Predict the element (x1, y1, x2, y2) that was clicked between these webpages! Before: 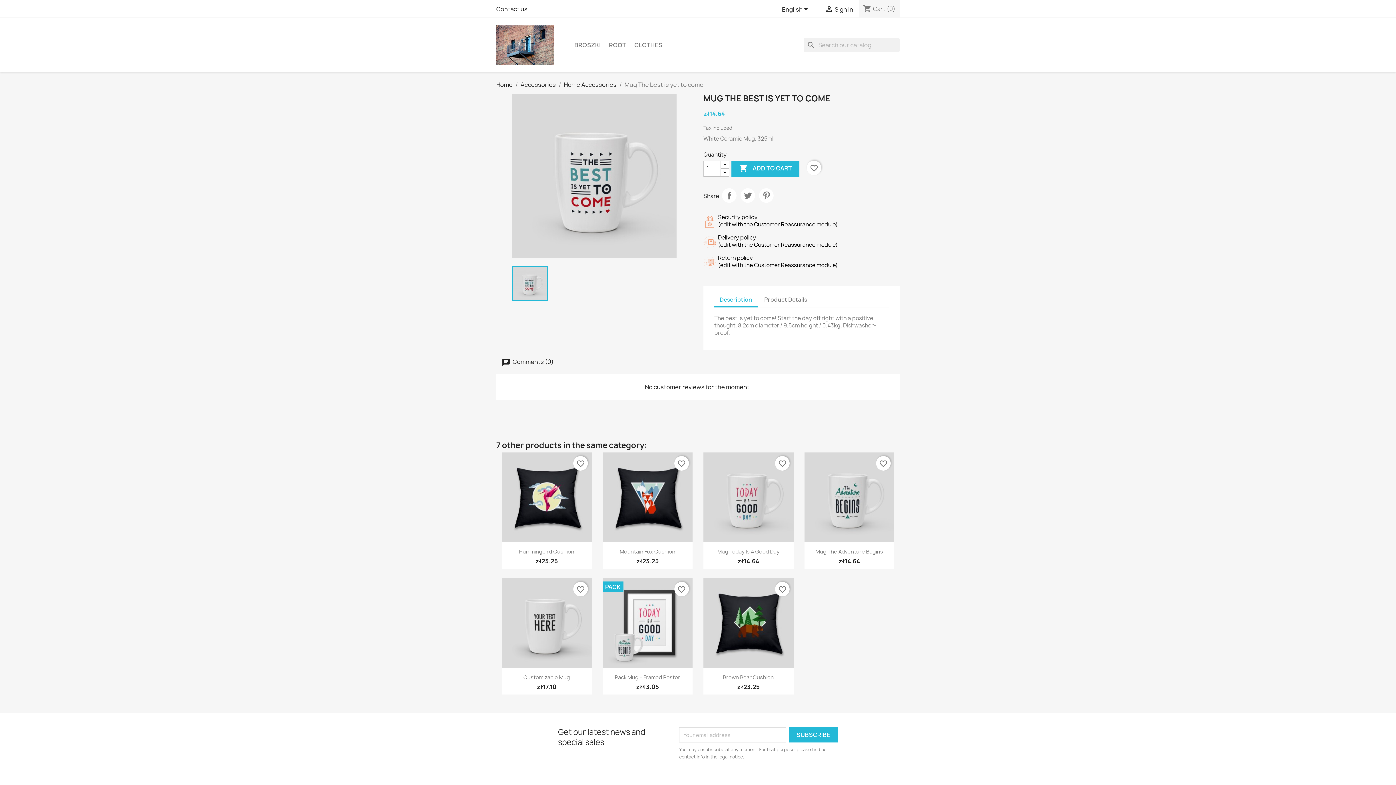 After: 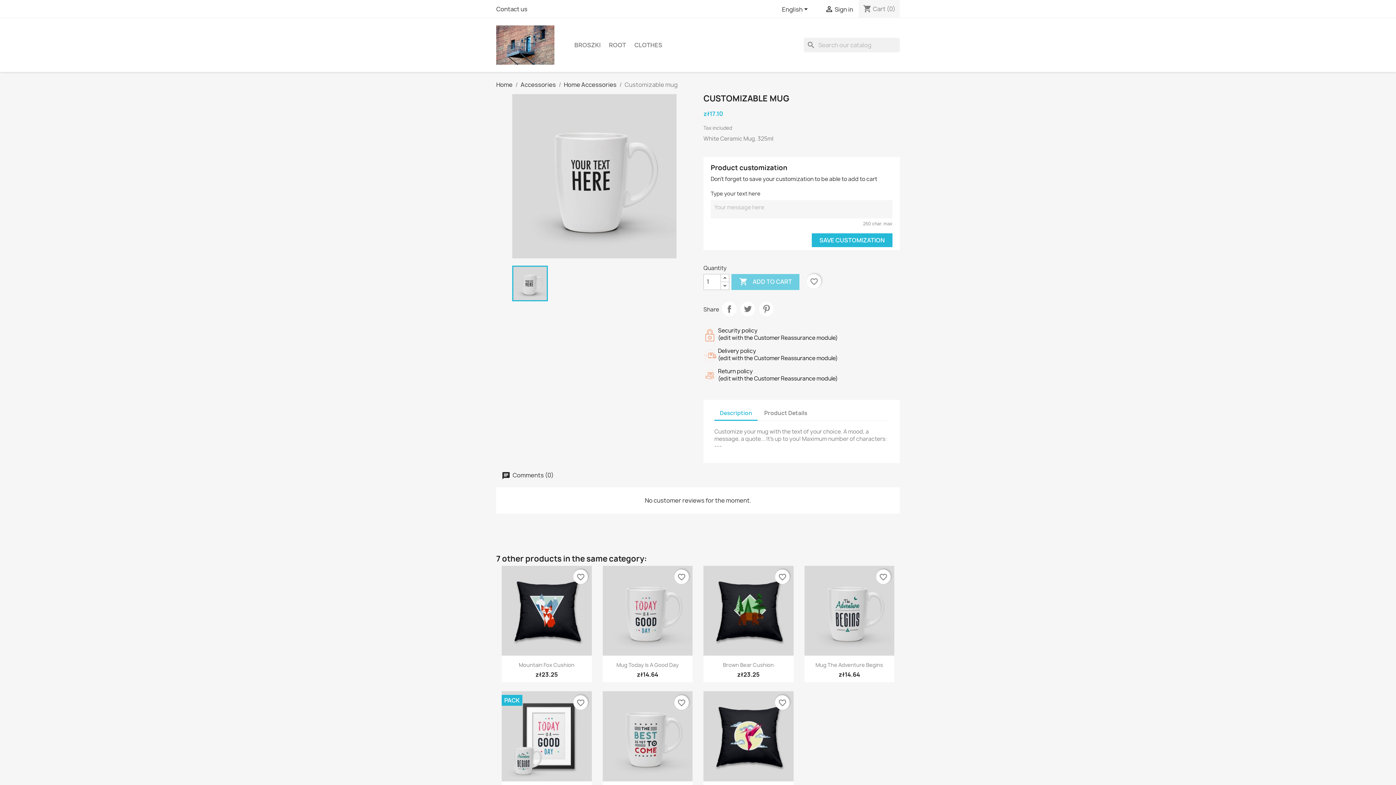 Action: bbox: (501, 578, 591, 668)